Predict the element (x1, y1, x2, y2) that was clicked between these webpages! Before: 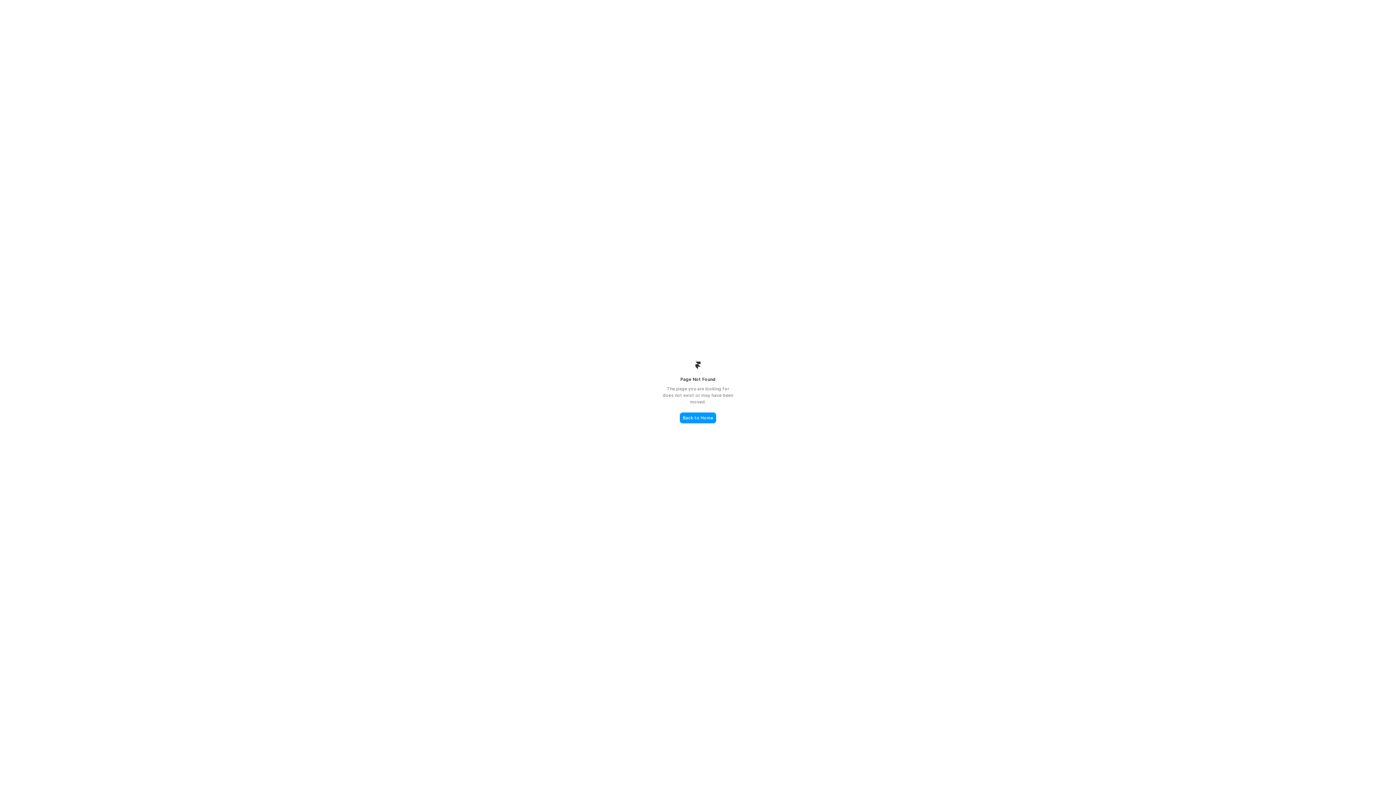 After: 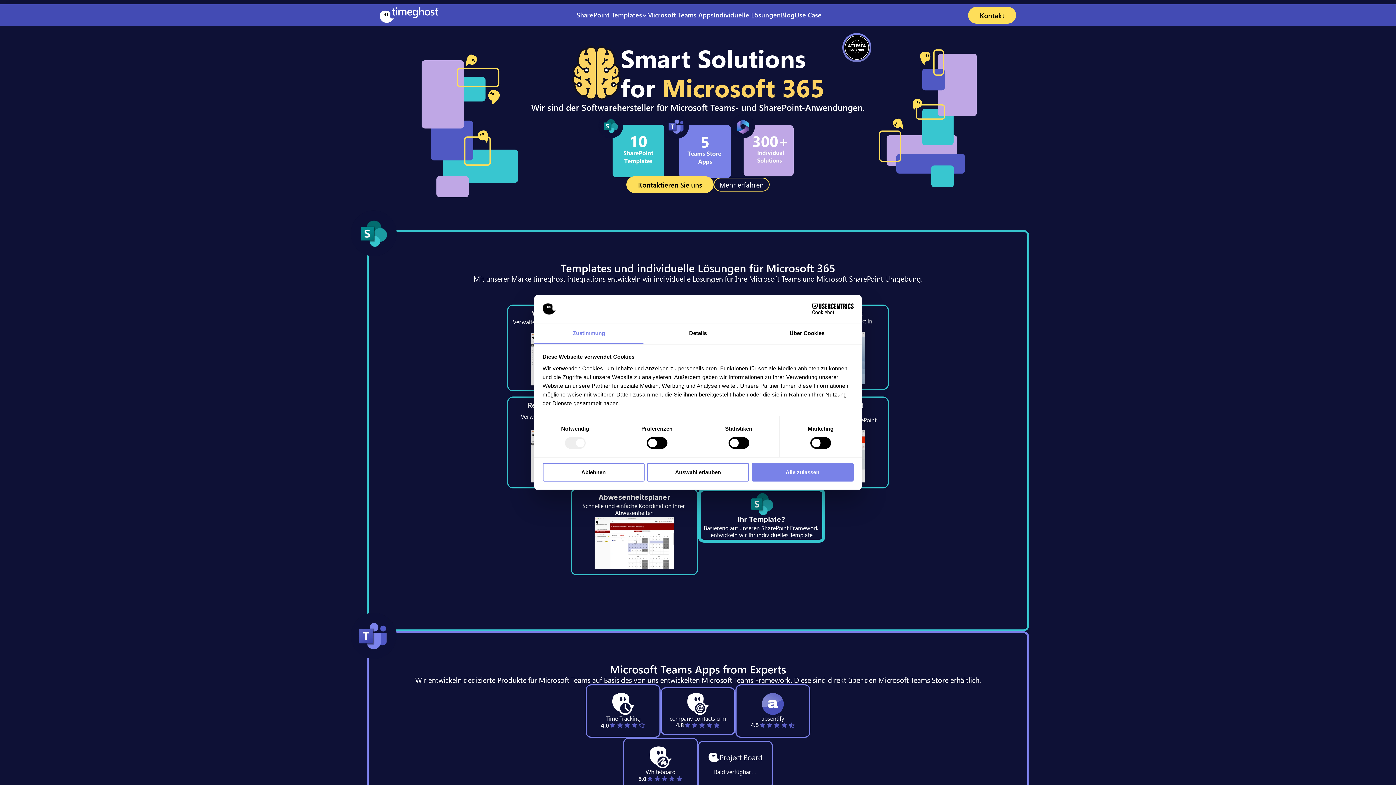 Action: bbox: (680, 412, 716, 423) label: Back to Home